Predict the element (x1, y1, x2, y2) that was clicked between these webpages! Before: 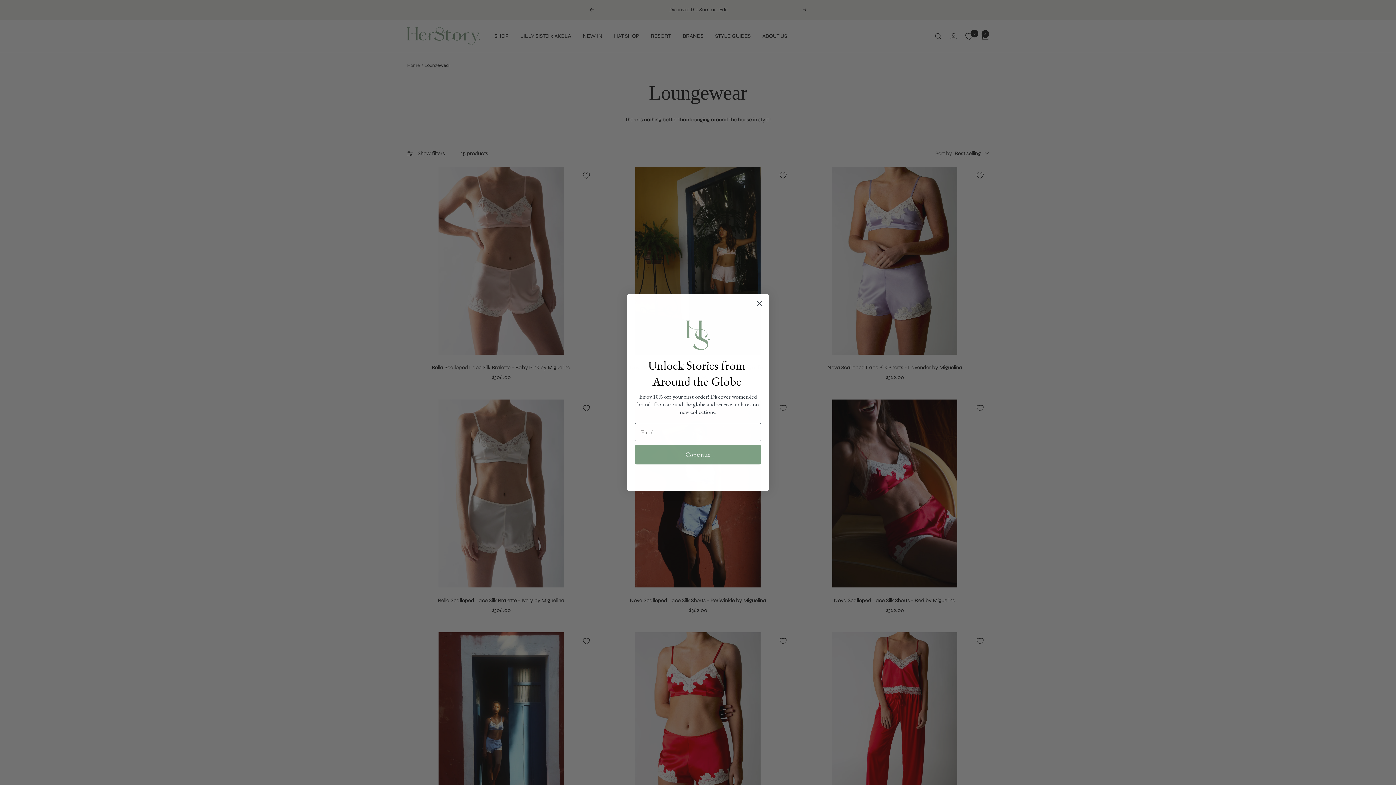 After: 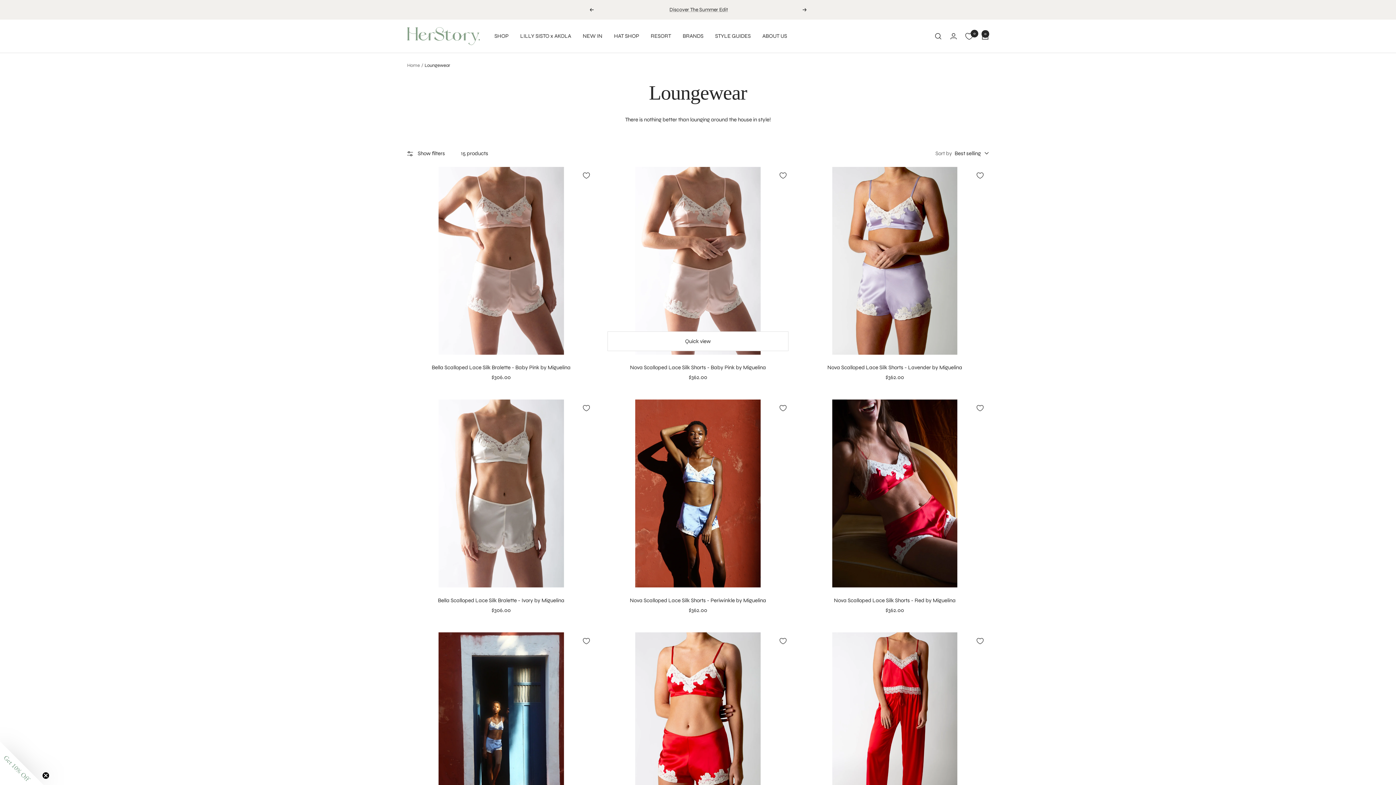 Action: bbox: (753, 297, 766, 310) label: Close dialog